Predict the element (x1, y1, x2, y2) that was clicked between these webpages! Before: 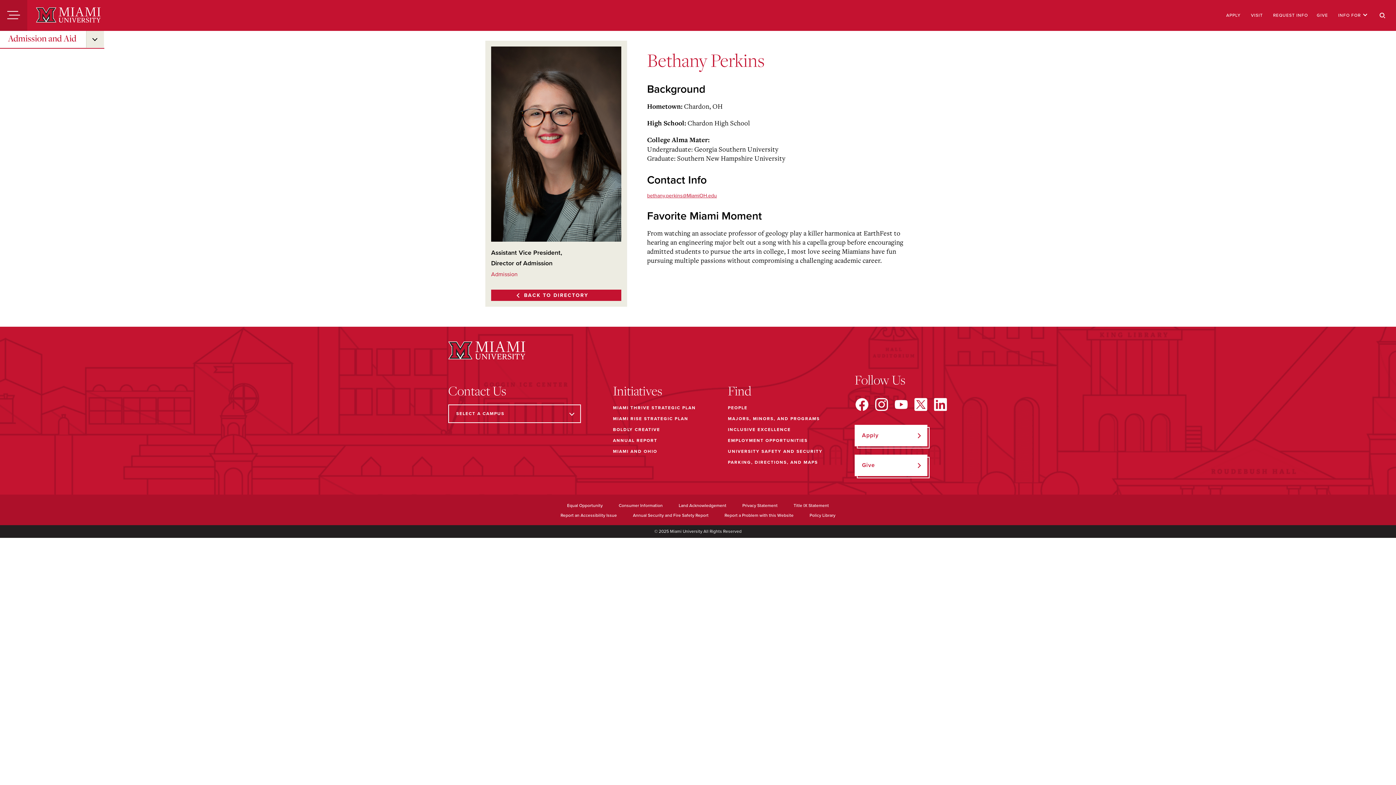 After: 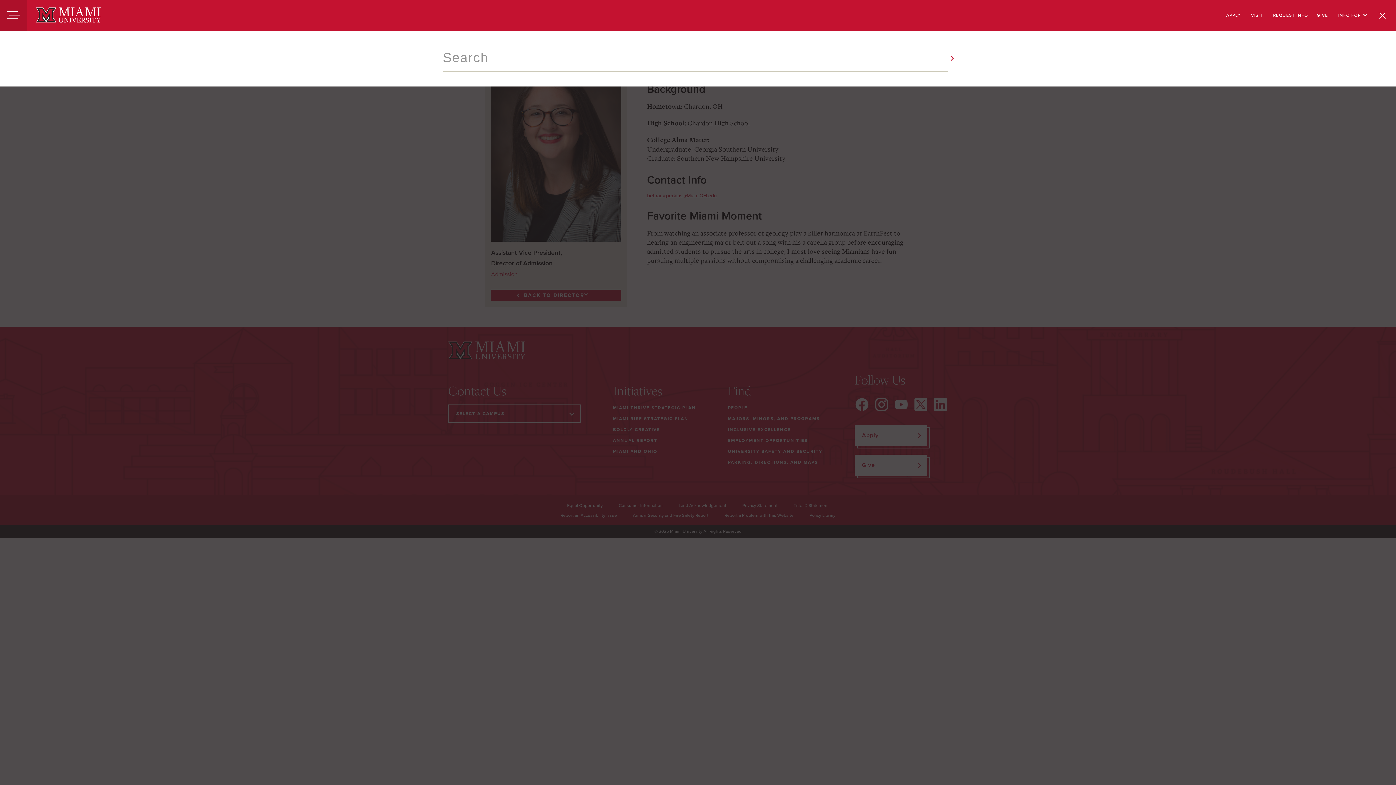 Action: label: Search bbox: (1372, 0, 1393, 30)